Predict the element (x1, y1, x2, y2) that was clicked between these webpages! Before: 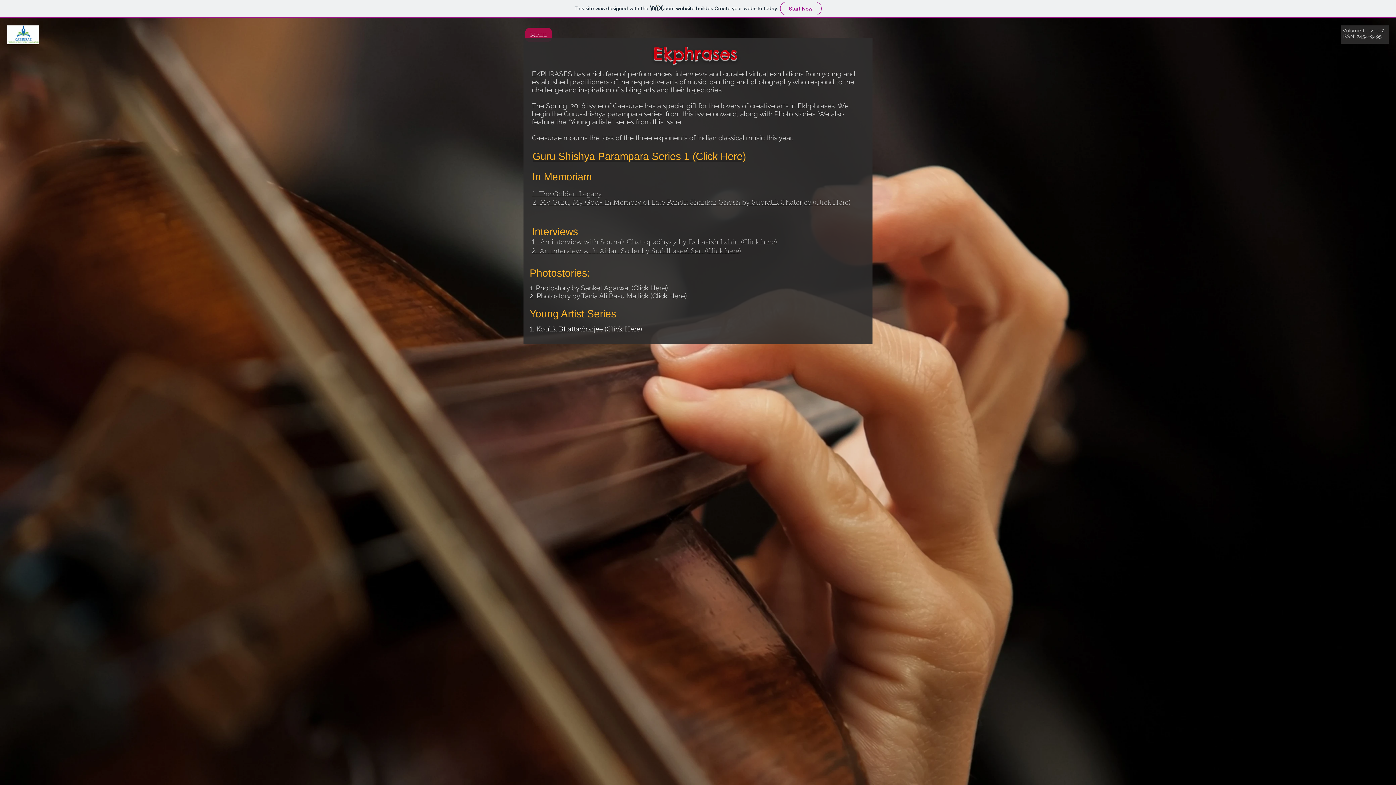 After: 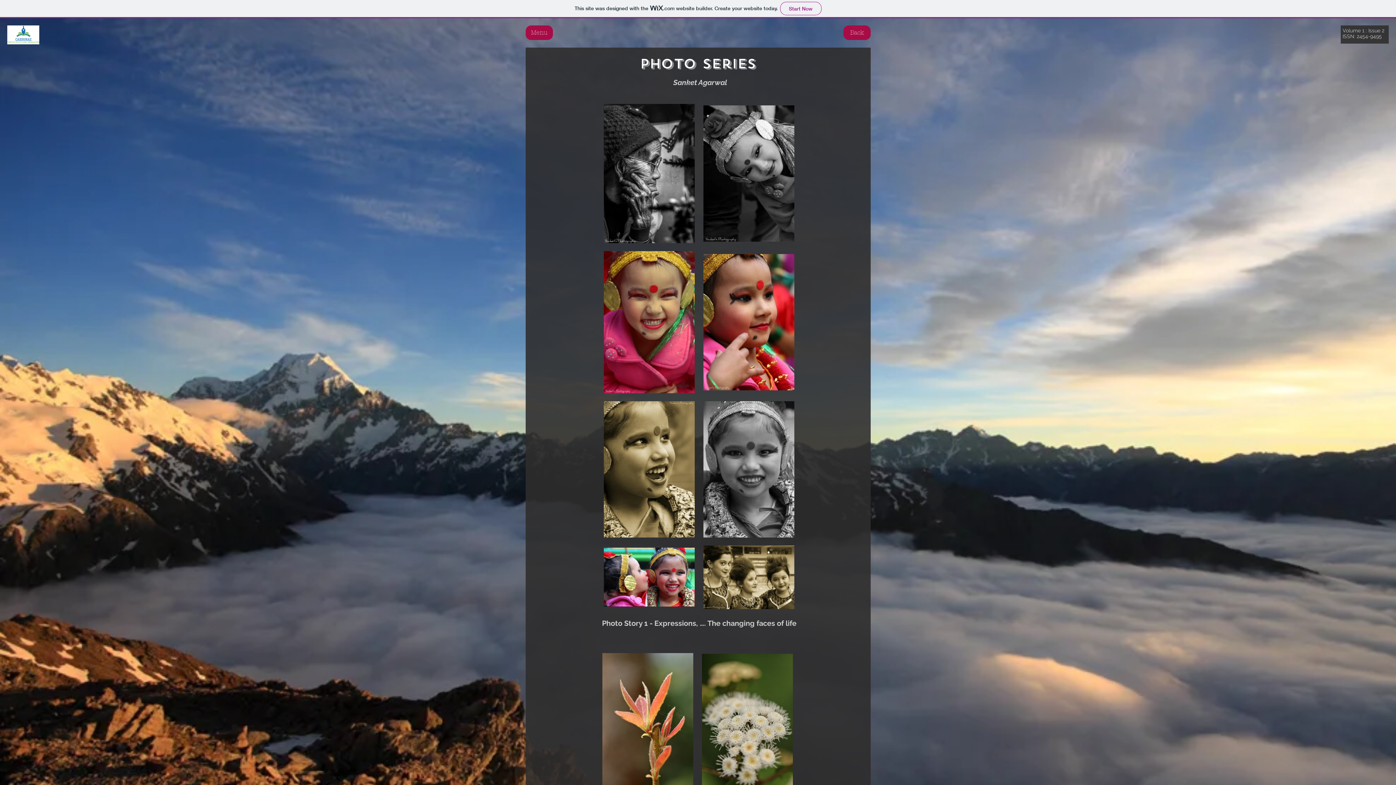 Action: bbox: (536, 284, 668, 292) label: Photostory by Sanket Agarwal (Click Here)